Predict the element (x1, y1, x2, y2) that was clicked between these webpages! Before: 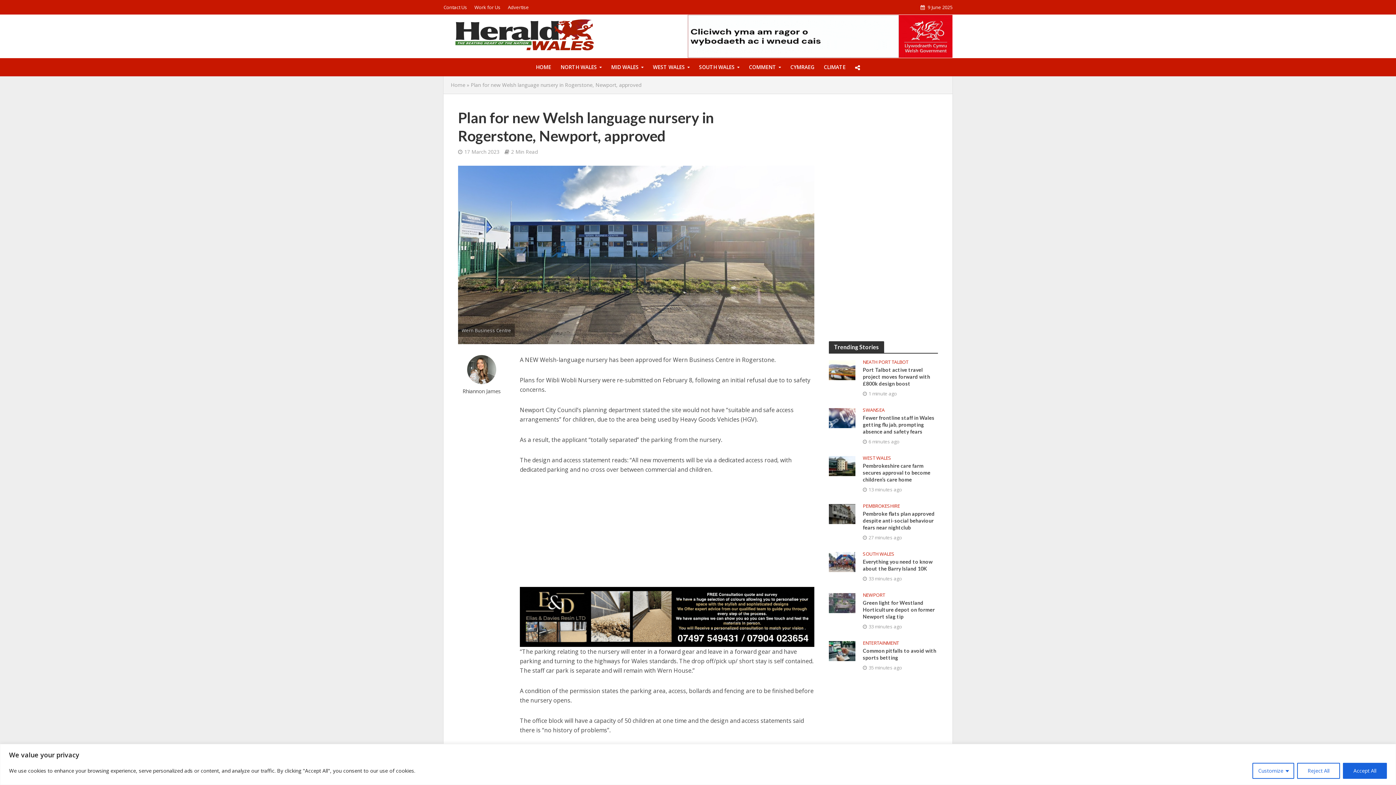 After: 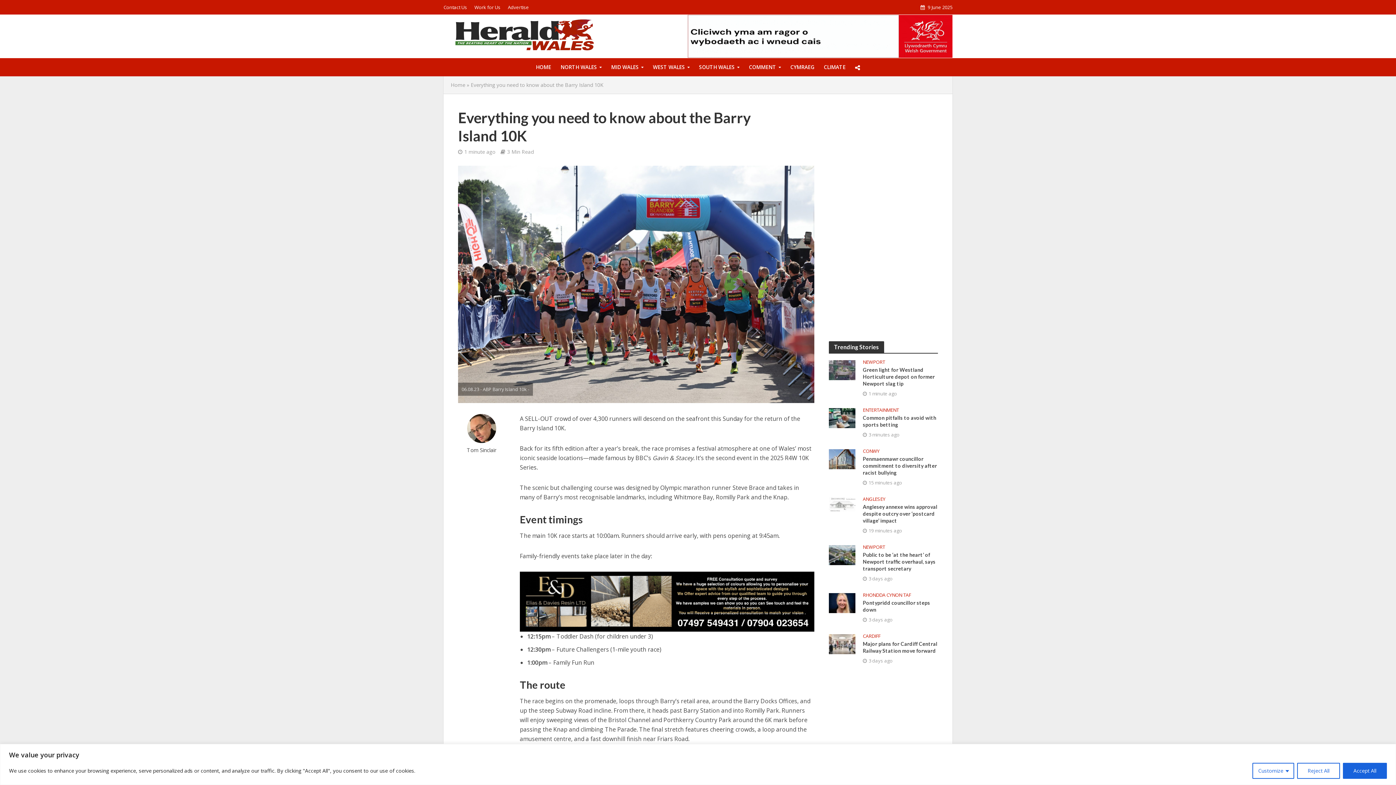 Action: bbox: (829, 557, 855, 565)